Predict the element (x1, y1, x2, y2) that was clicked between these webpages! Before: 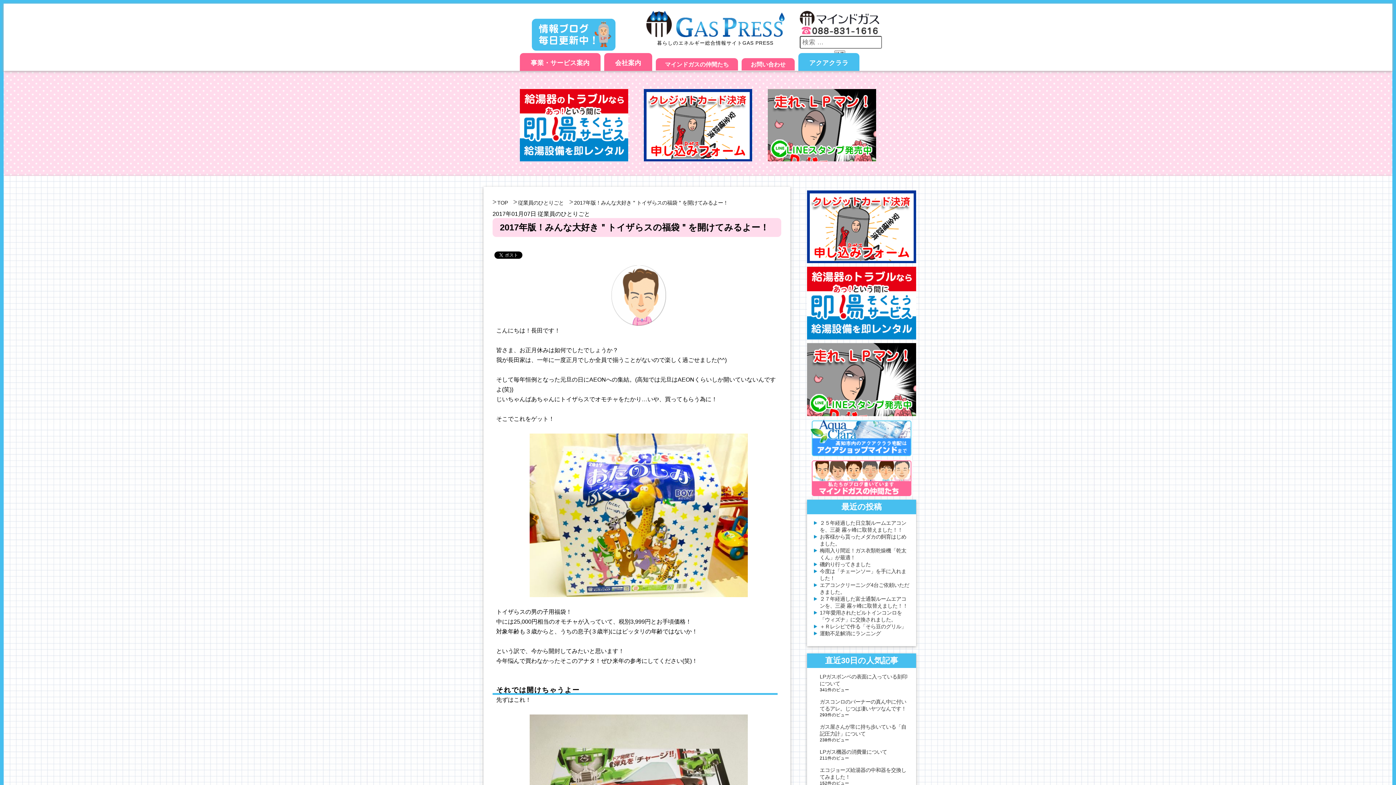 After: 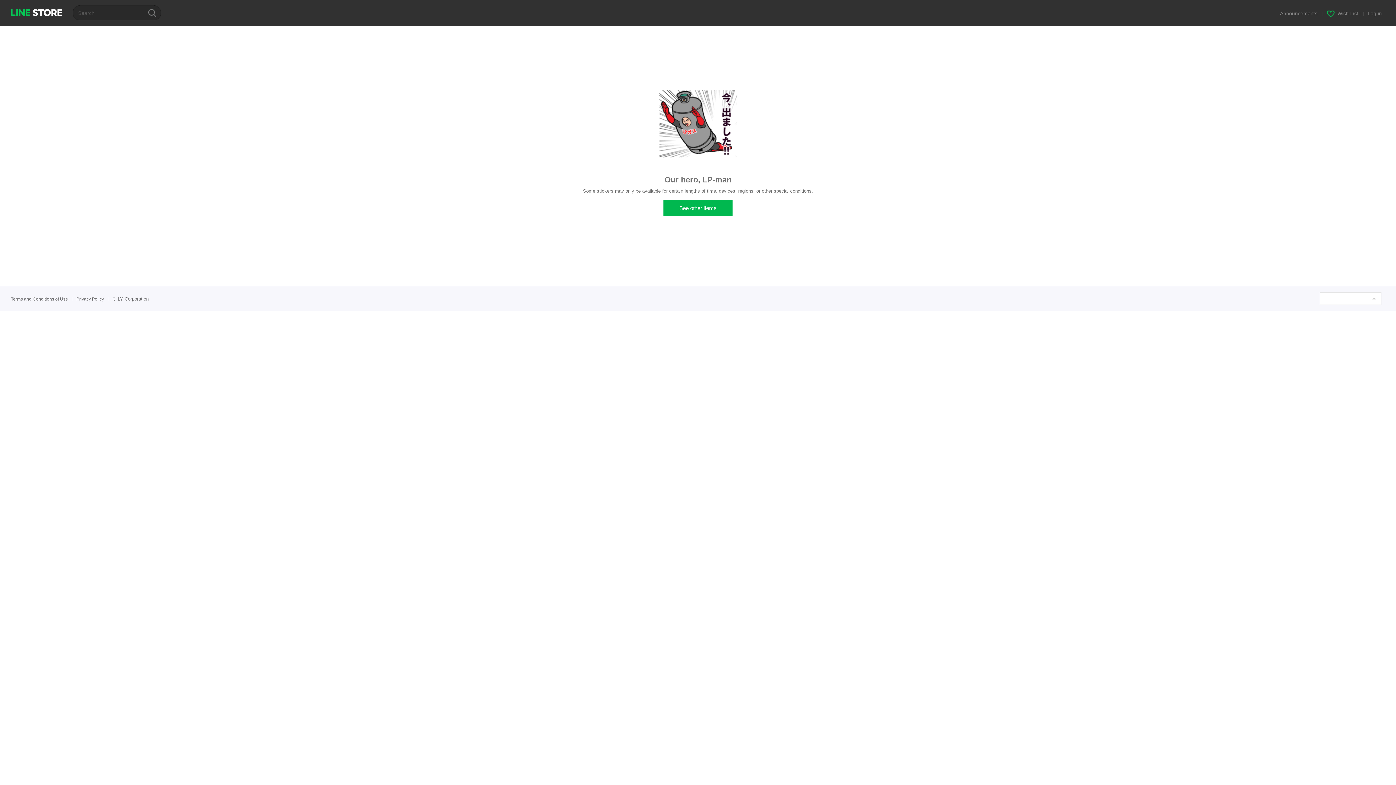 Action: bbox: (807, 343, 916, 416)